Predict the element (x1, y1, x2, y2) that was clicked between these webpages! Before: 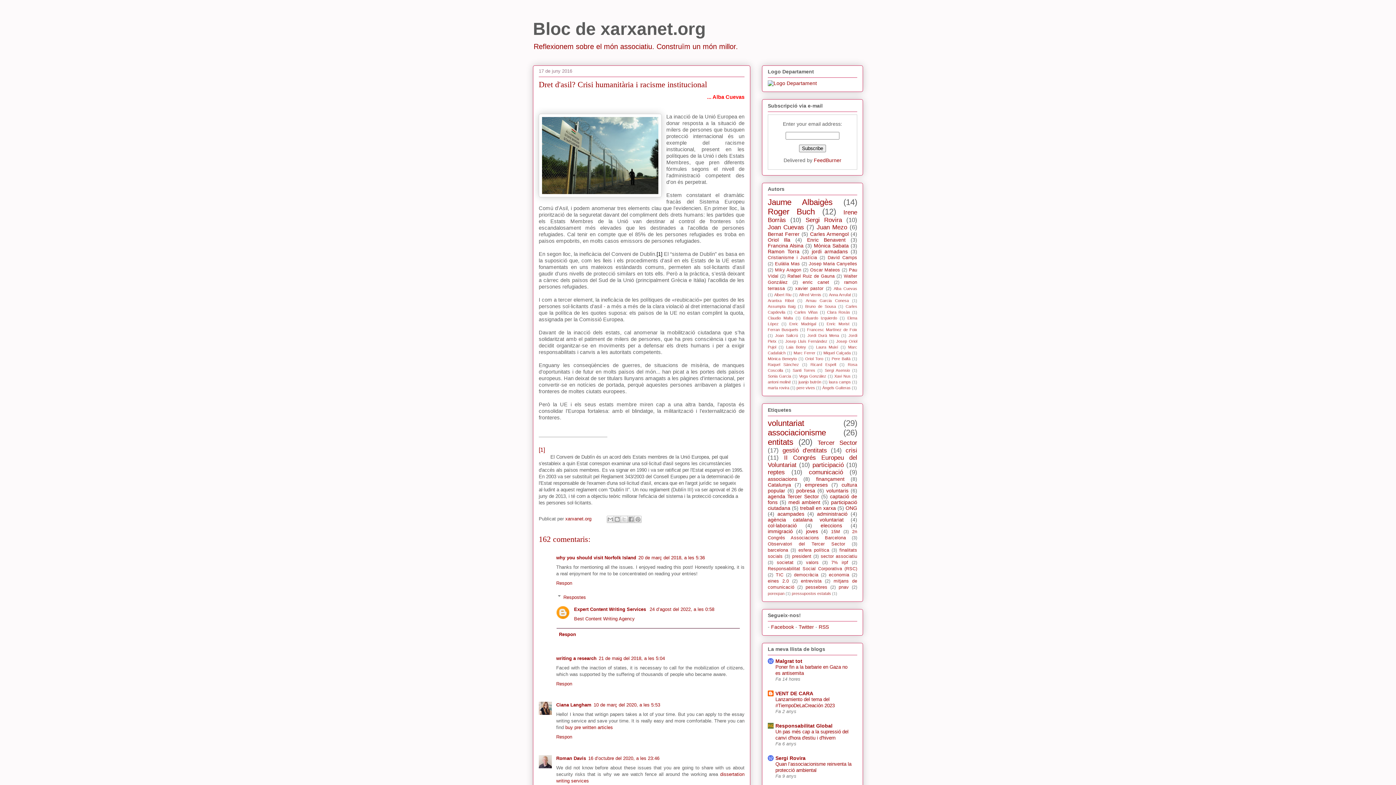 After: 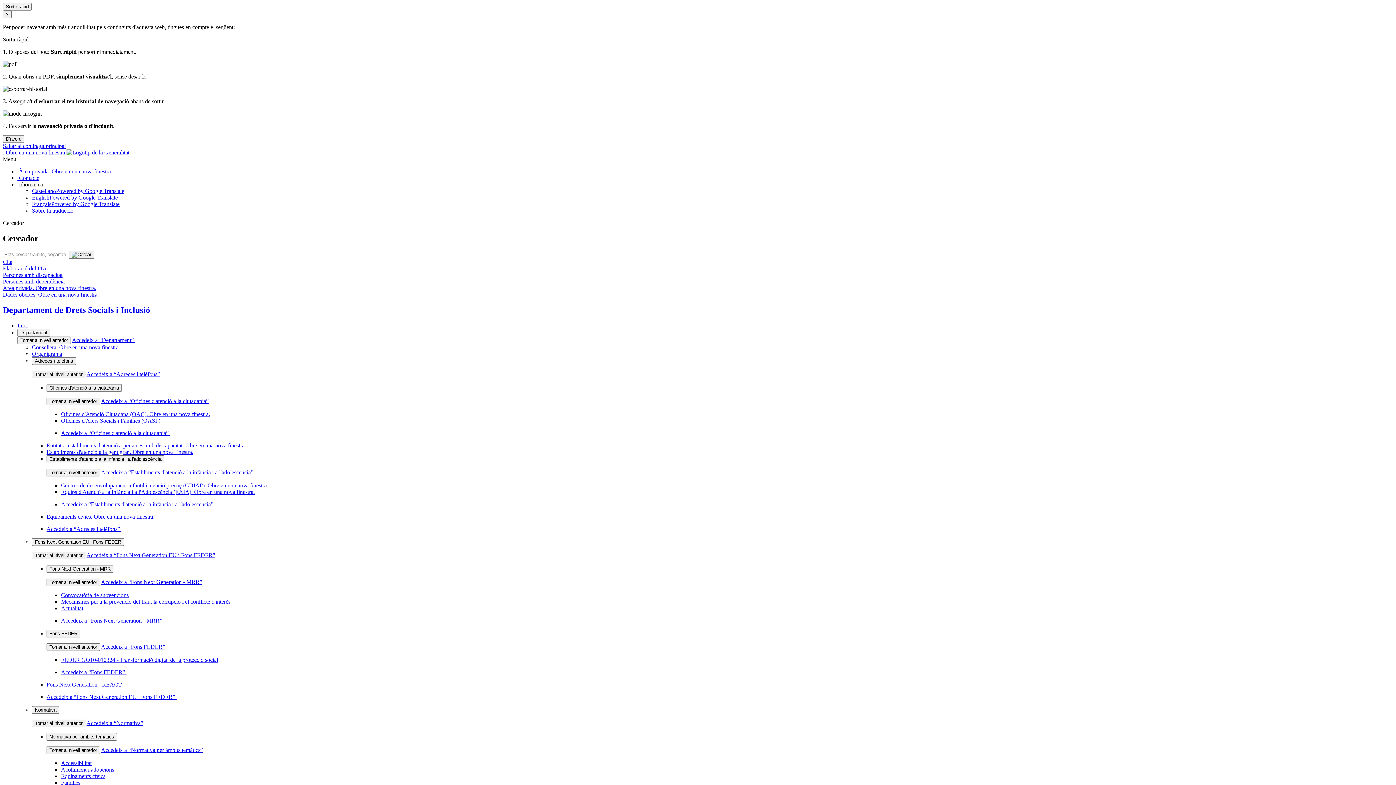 Action: bbox: (768, 80, 817, 86)